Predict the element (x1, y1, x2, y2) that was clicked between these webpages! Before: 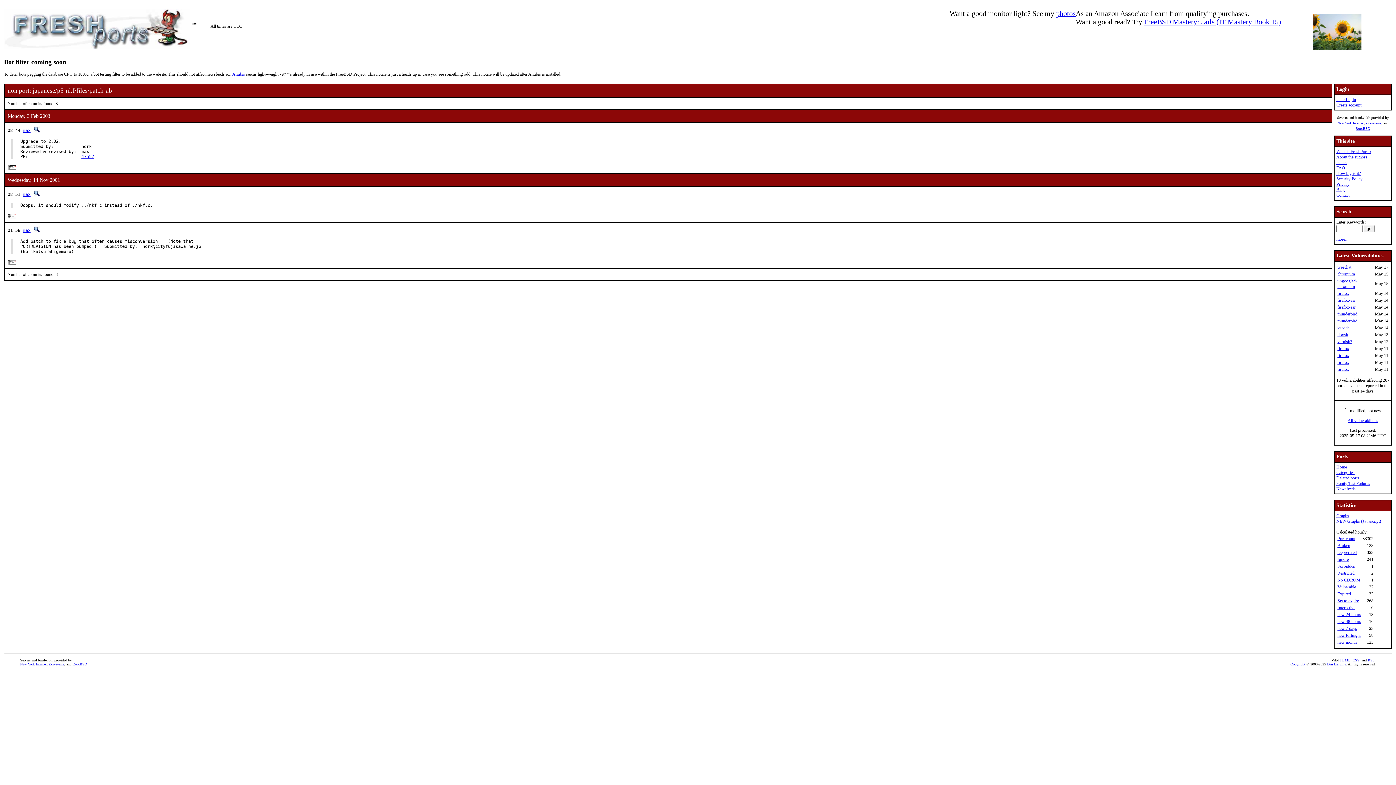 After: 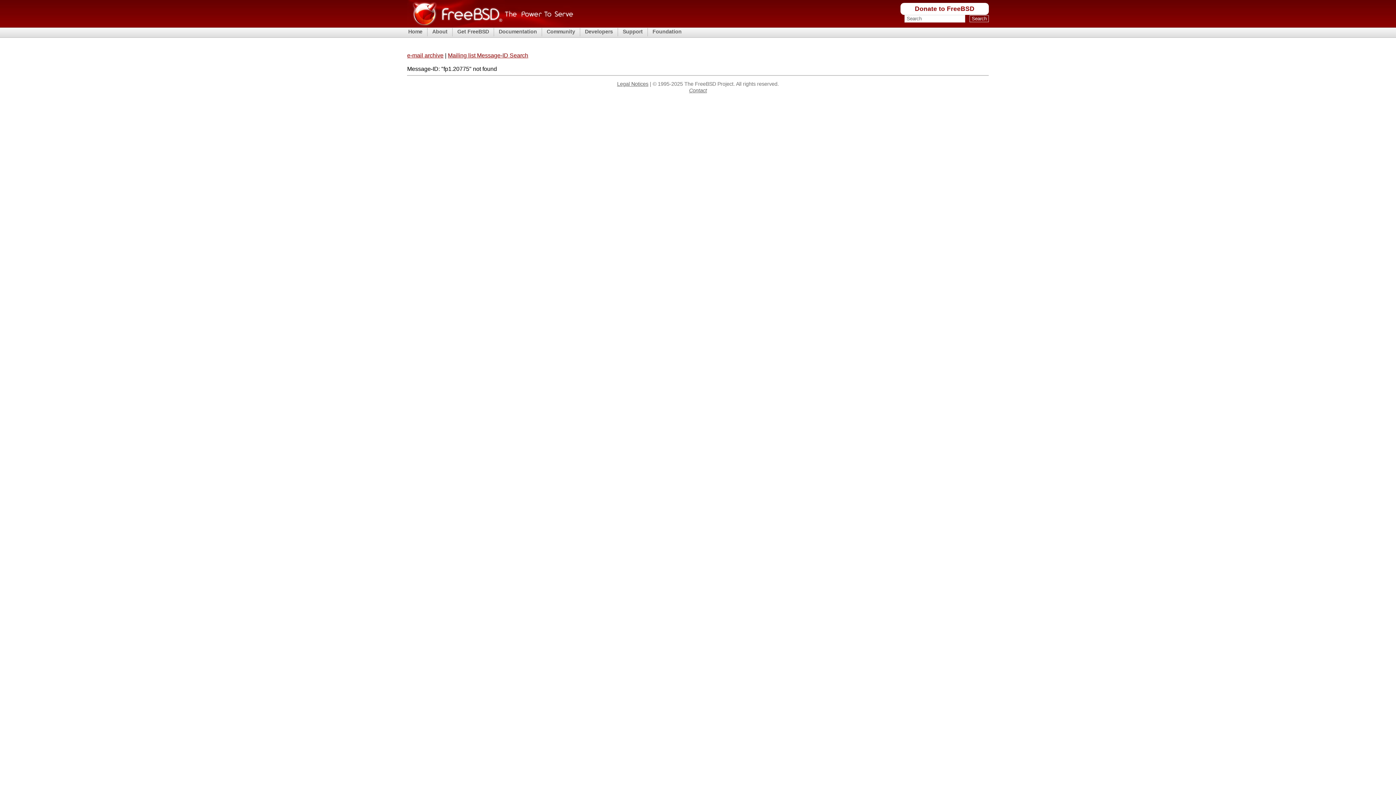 Action: bbox: (7, 213, 17, 219)